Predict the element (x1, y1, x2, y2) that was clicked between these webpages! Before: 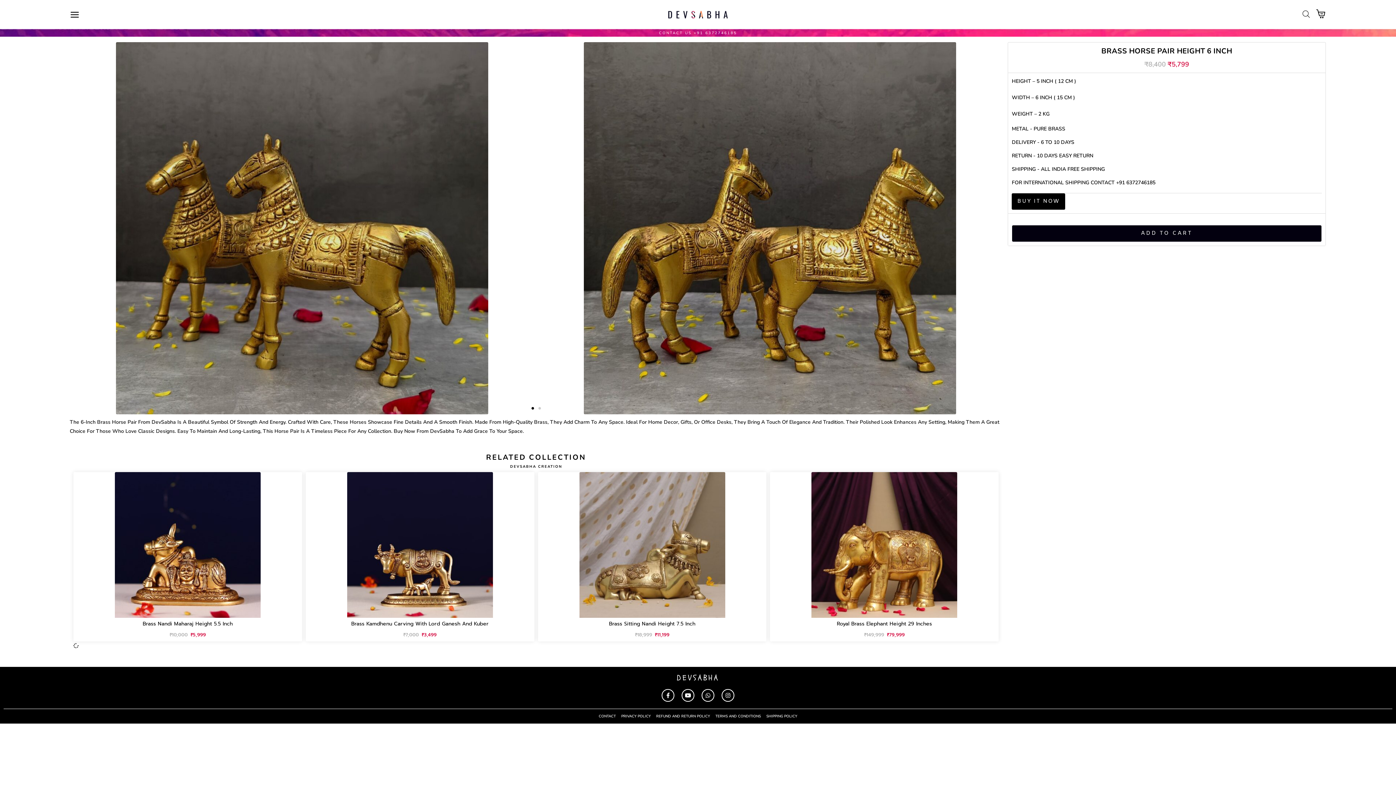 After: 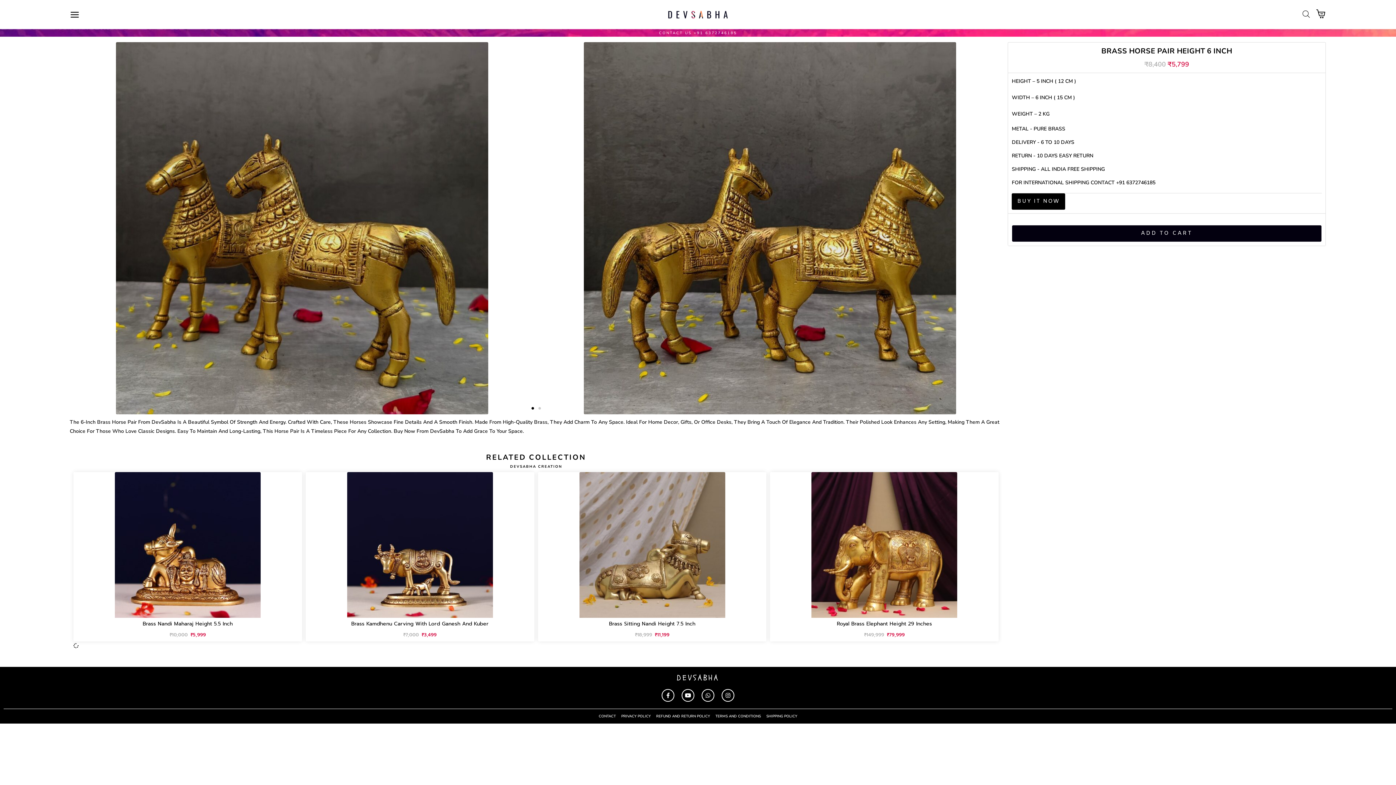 Action: label: Go to slide 1 bbox: (531, 407, 534, 409)